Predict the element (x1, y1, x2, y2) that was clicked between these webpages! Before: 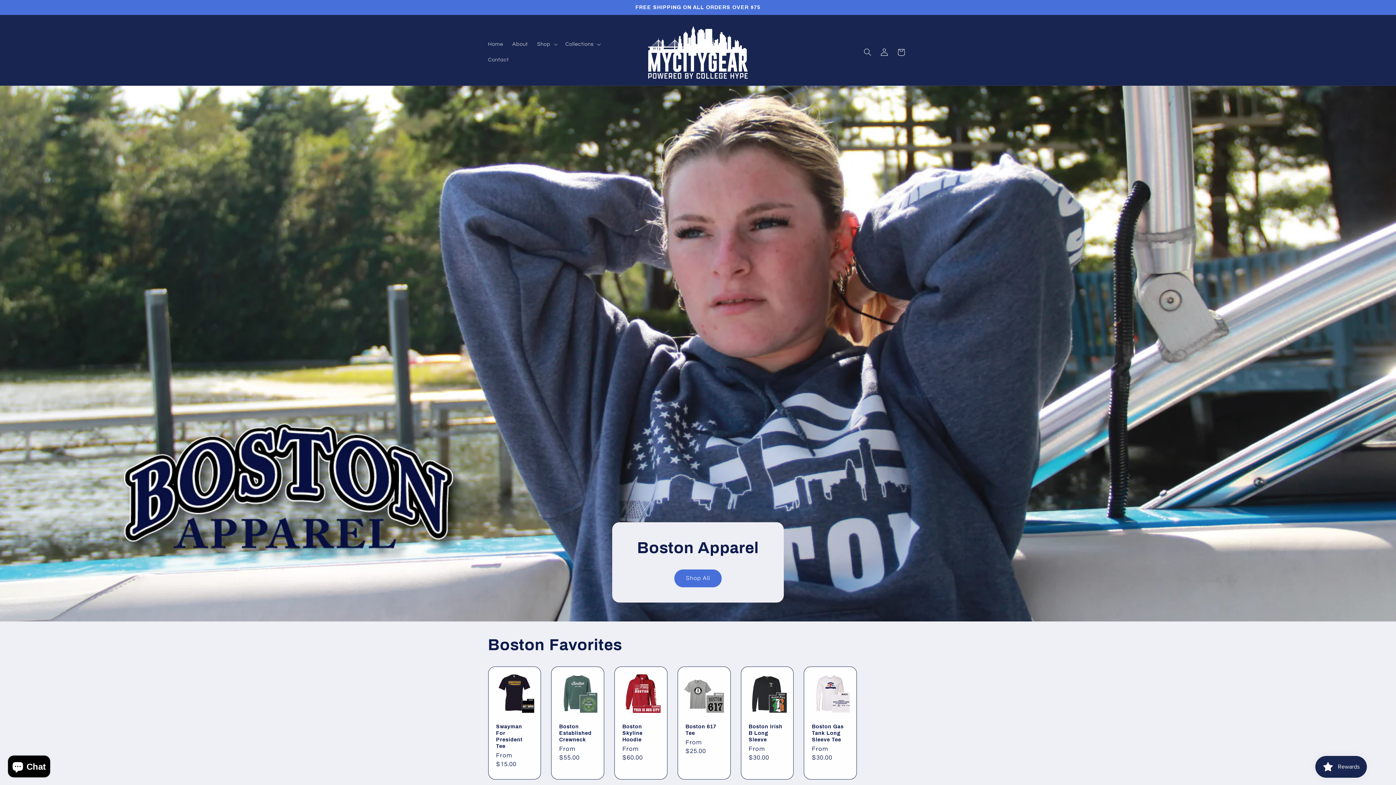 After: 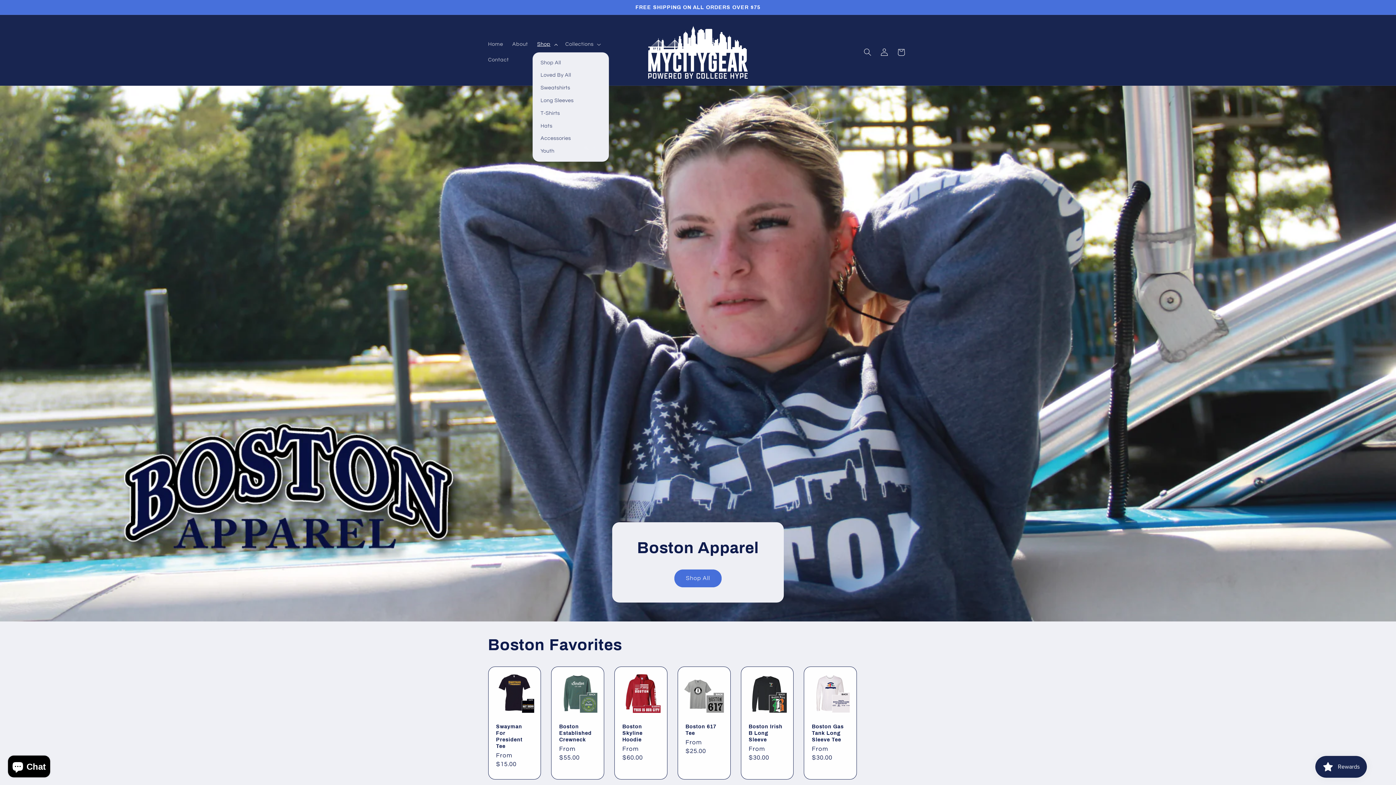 Action: label: Shop bbox: (532, 36, 560, 52)